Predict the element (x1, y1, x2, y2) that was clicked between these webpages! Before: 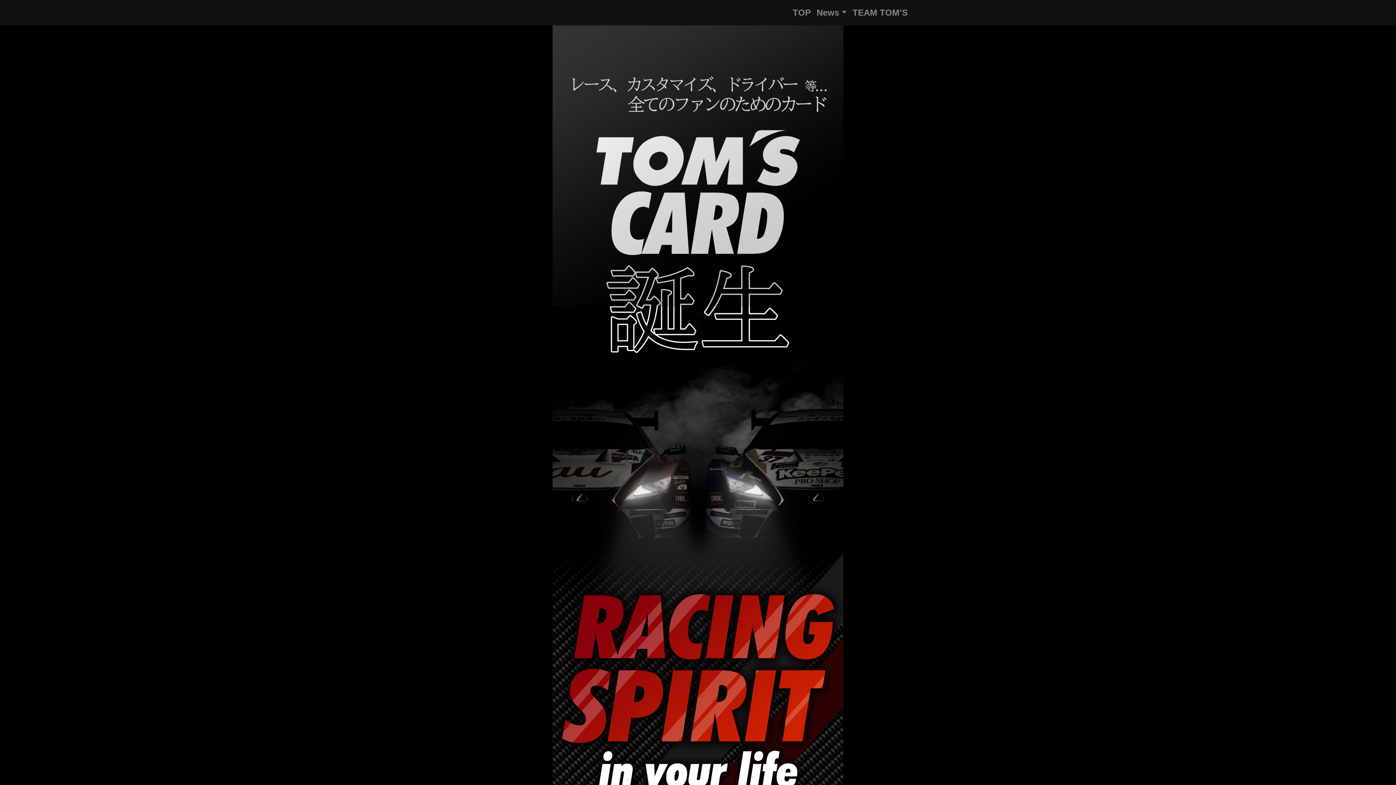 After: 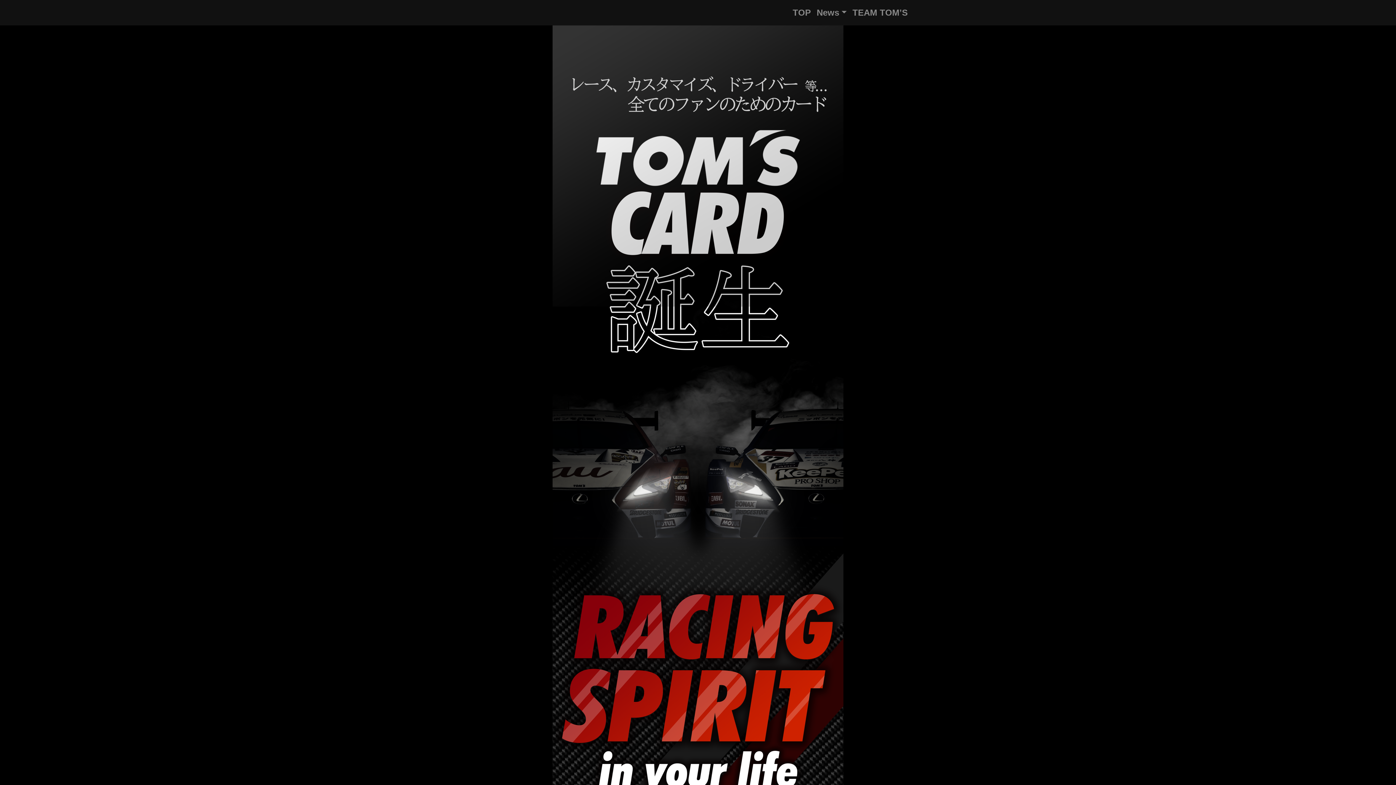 Action: bbox: (790, 2, 814, 22) label: TOP